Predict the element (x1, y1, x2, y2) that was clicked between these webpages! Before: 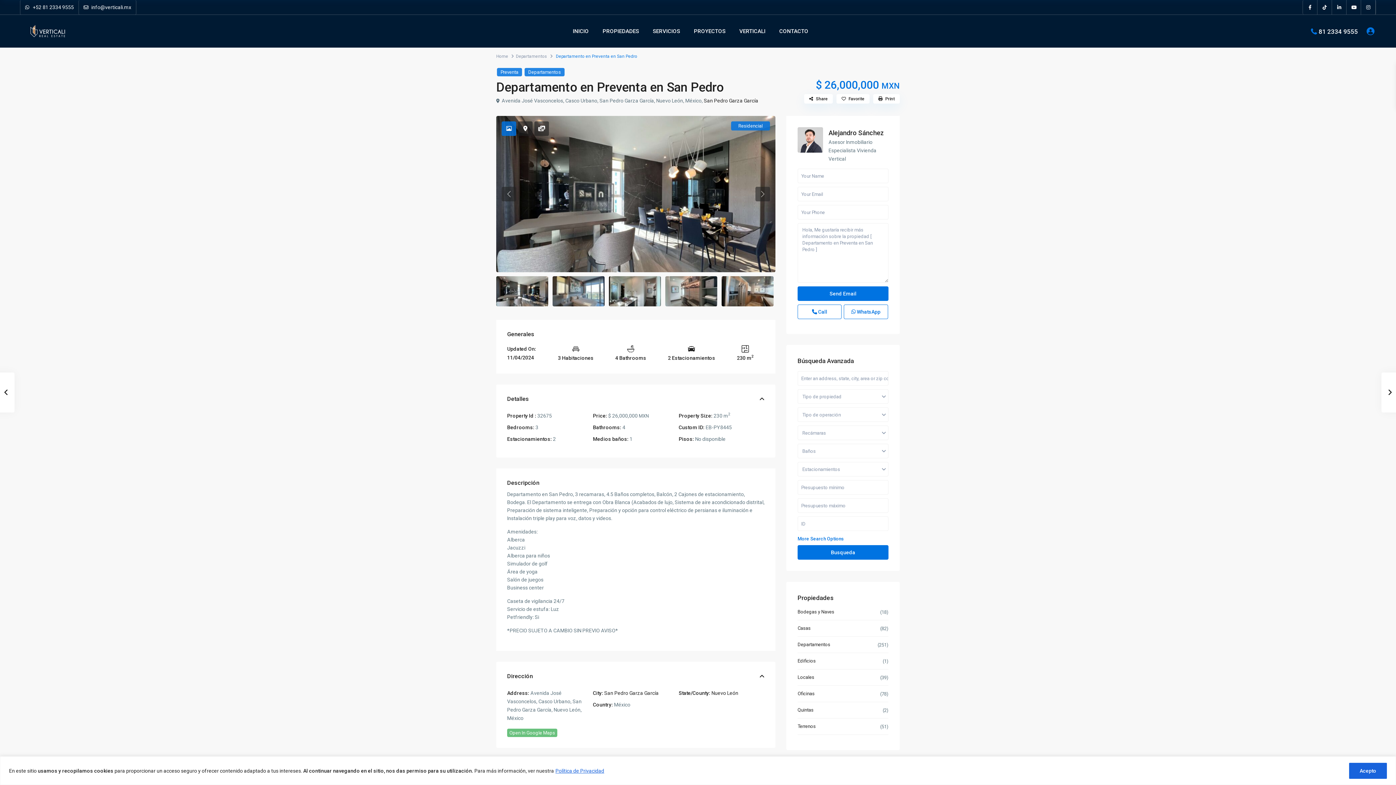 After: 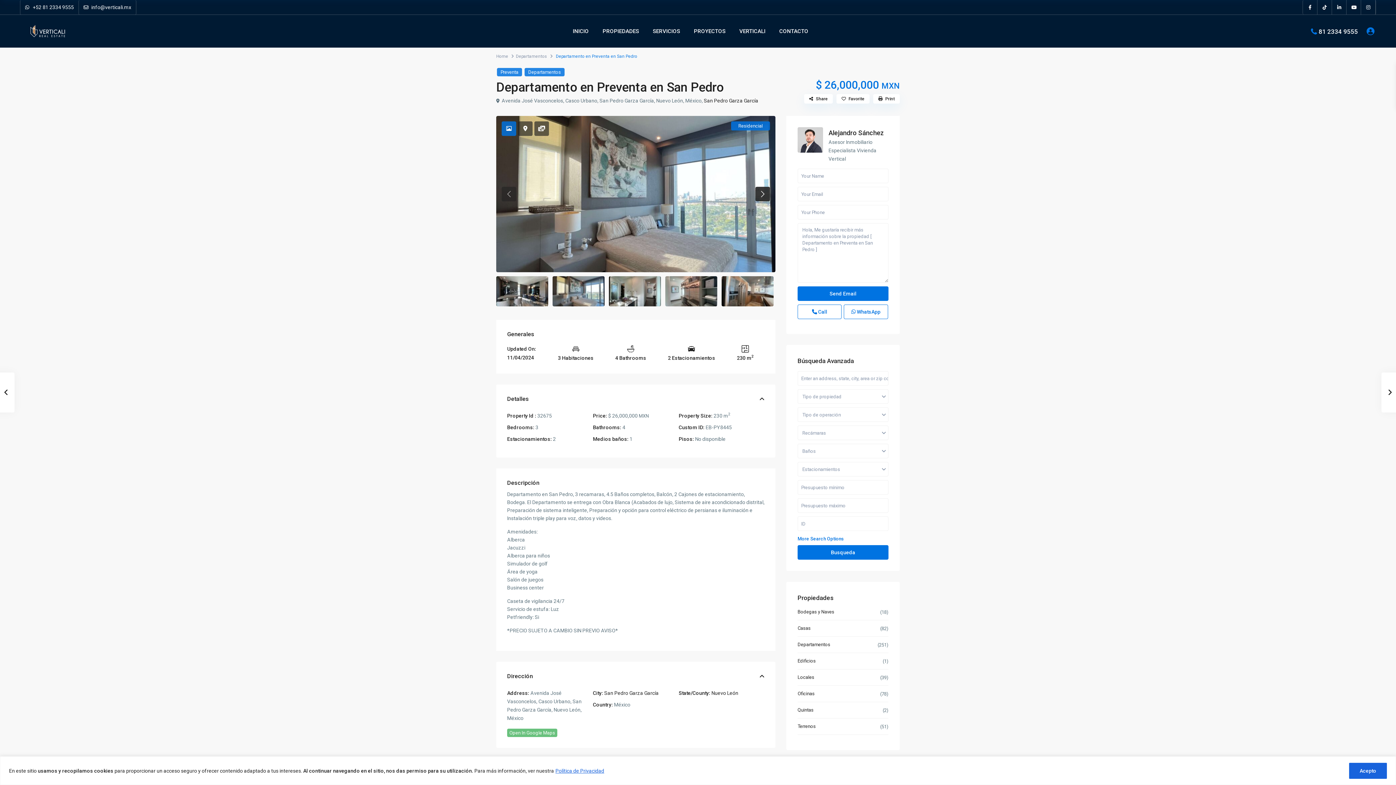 Action: bbox: (755, 186, 770, 201)